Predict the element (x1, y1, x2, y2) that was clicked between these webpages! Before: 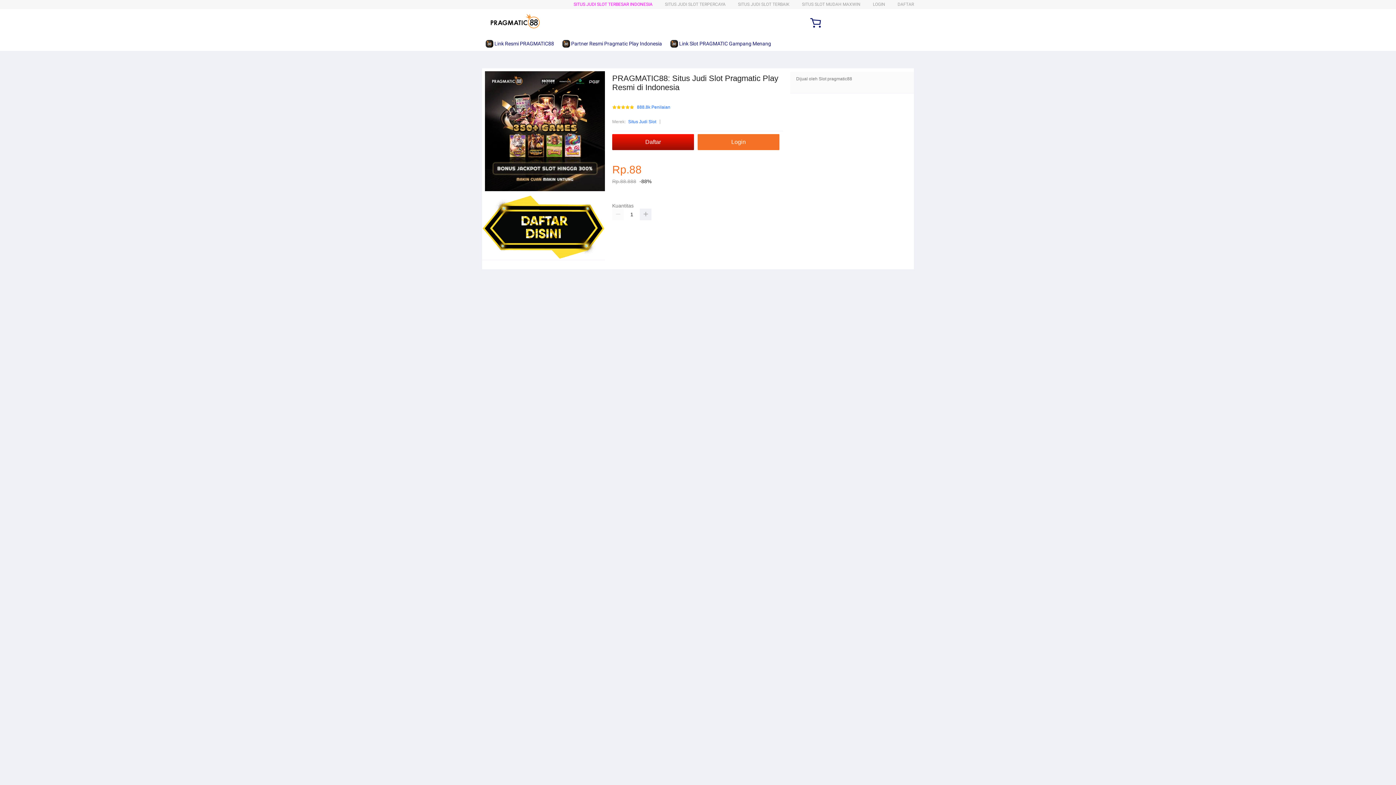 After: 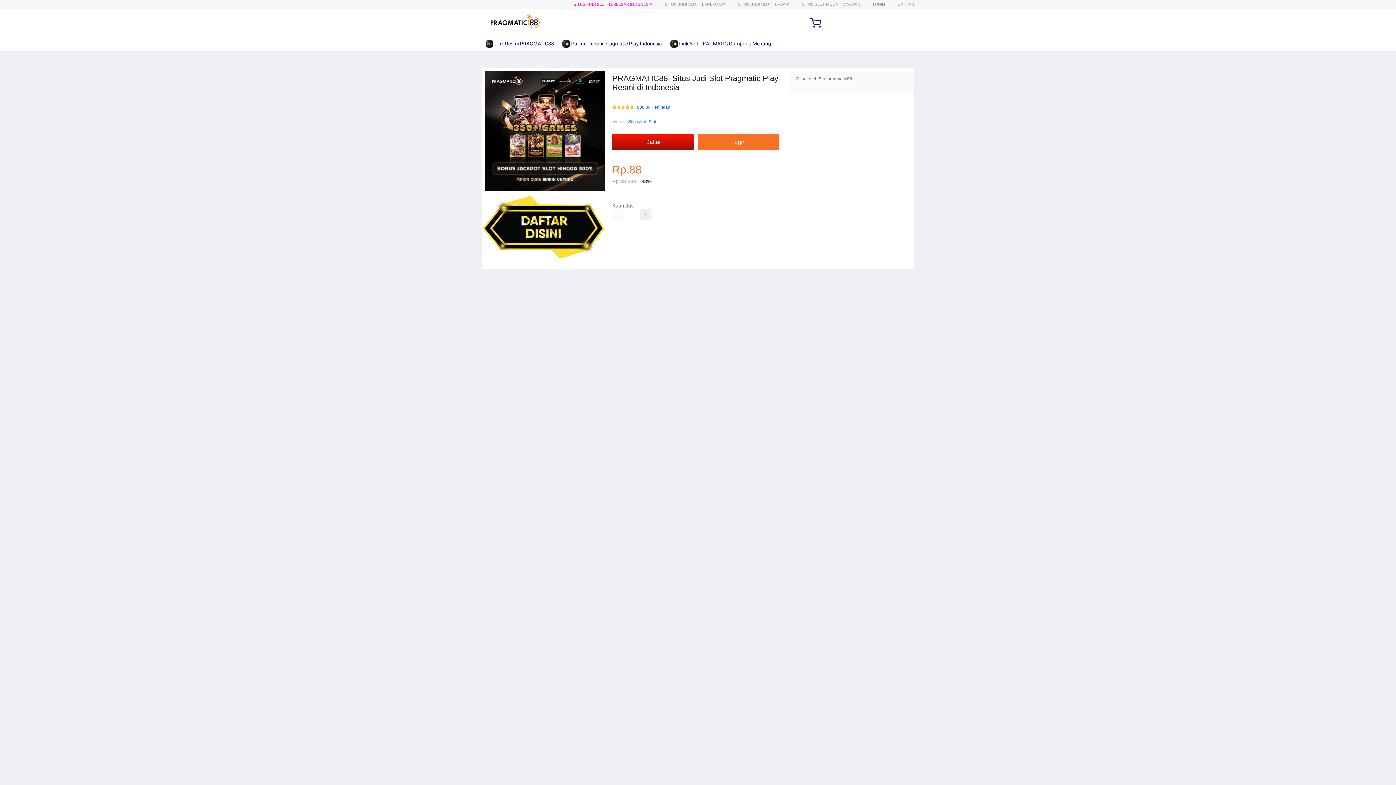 Action: bbox: (670, 36, 774, 50) label:  Link Slot PRAGMATIC Gampang Menang